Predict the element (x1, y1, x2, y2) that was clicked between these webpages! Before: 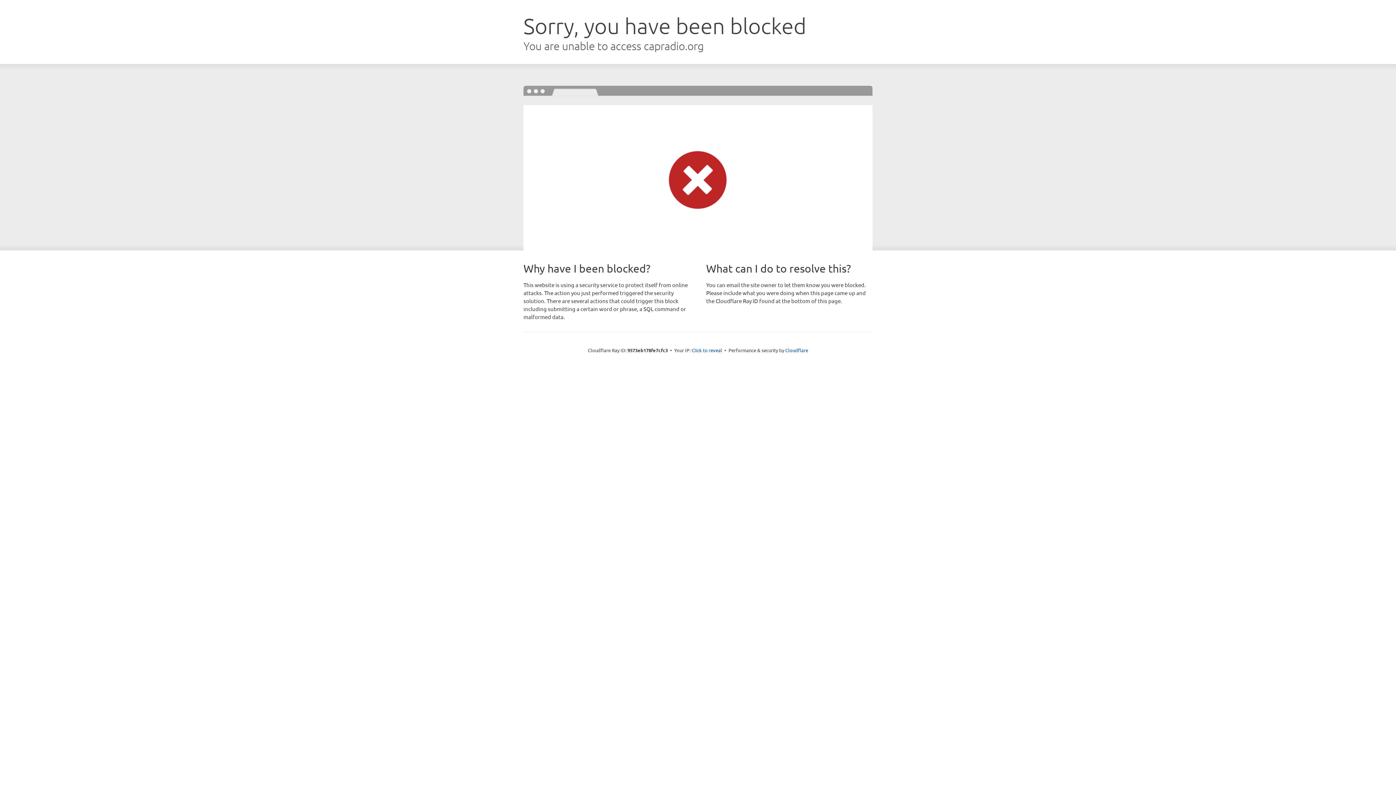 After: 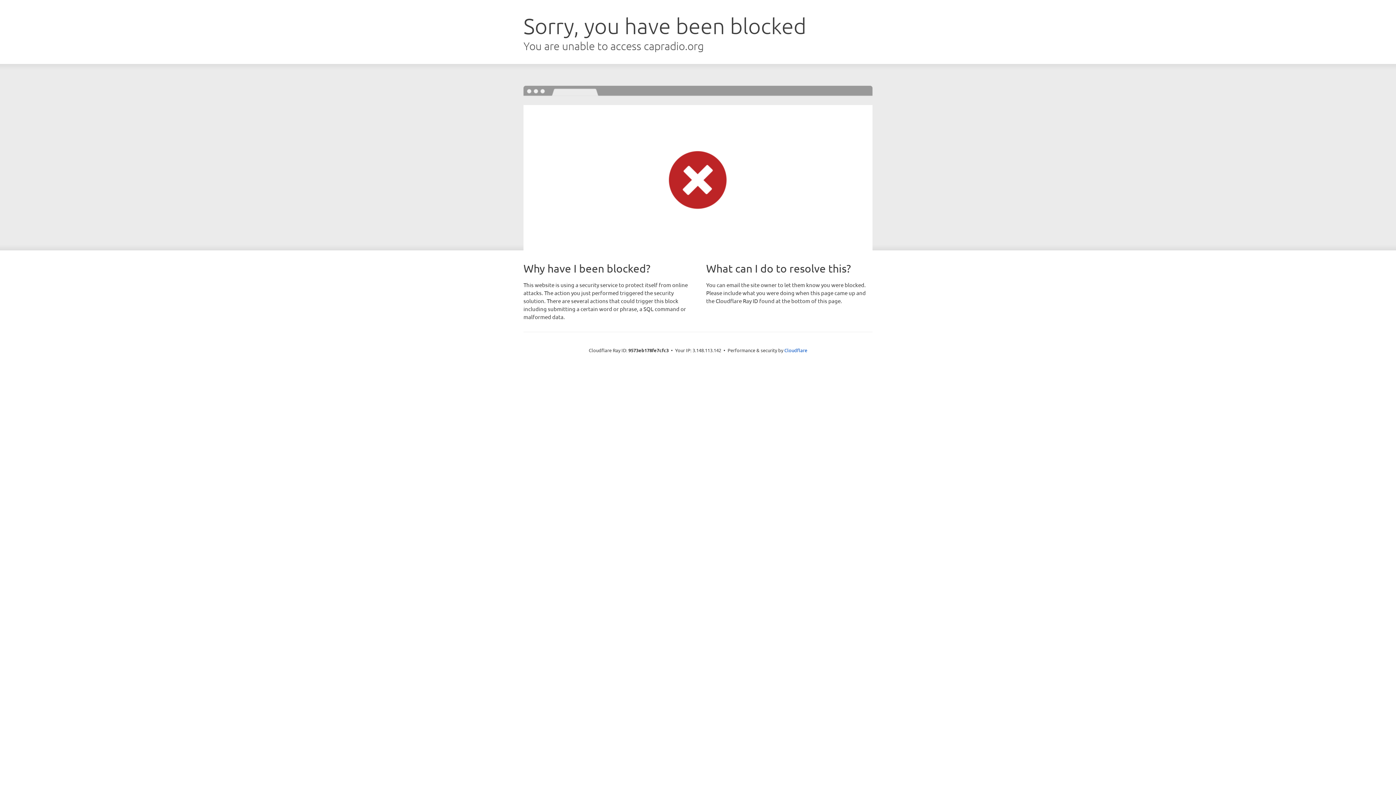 Action: label: Click to reveal bbox: (691, 346, 722, 353)